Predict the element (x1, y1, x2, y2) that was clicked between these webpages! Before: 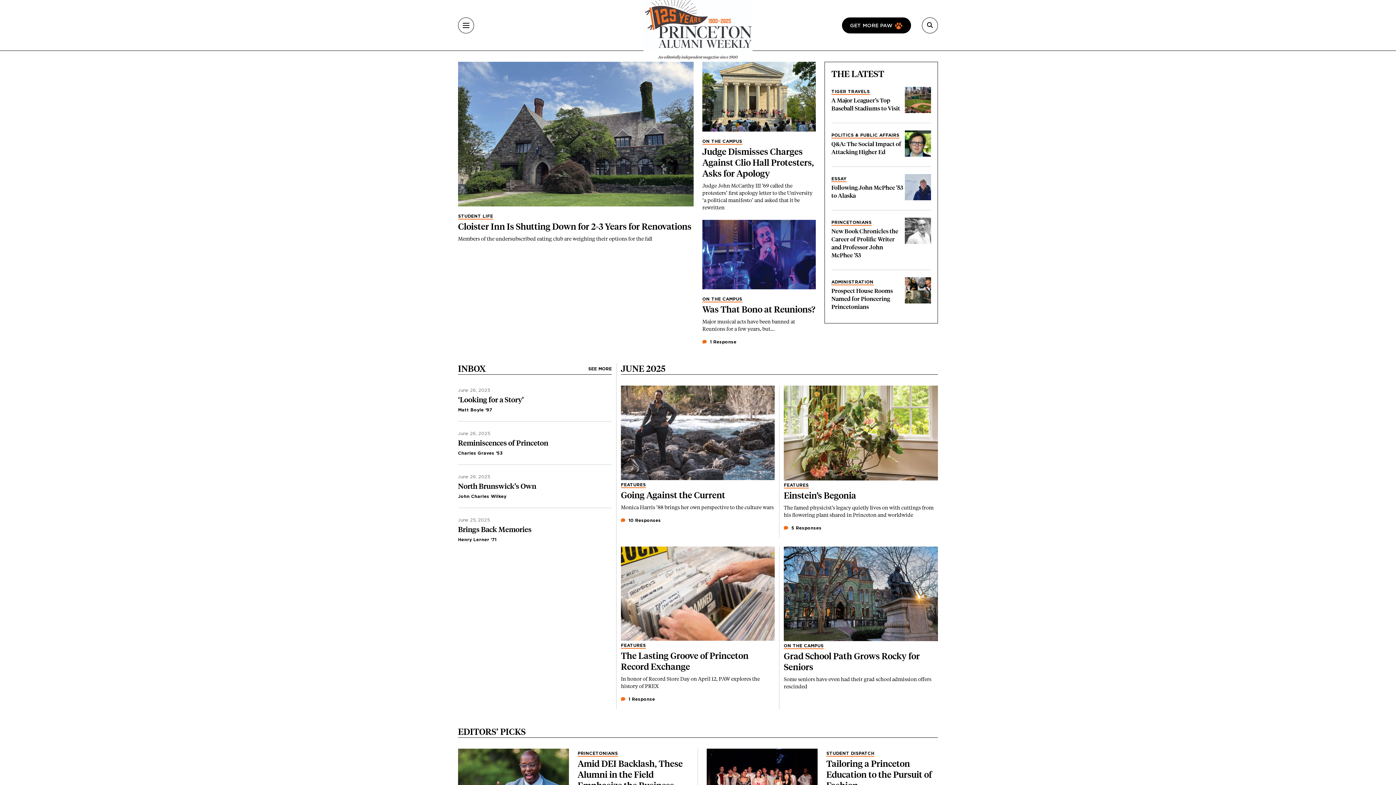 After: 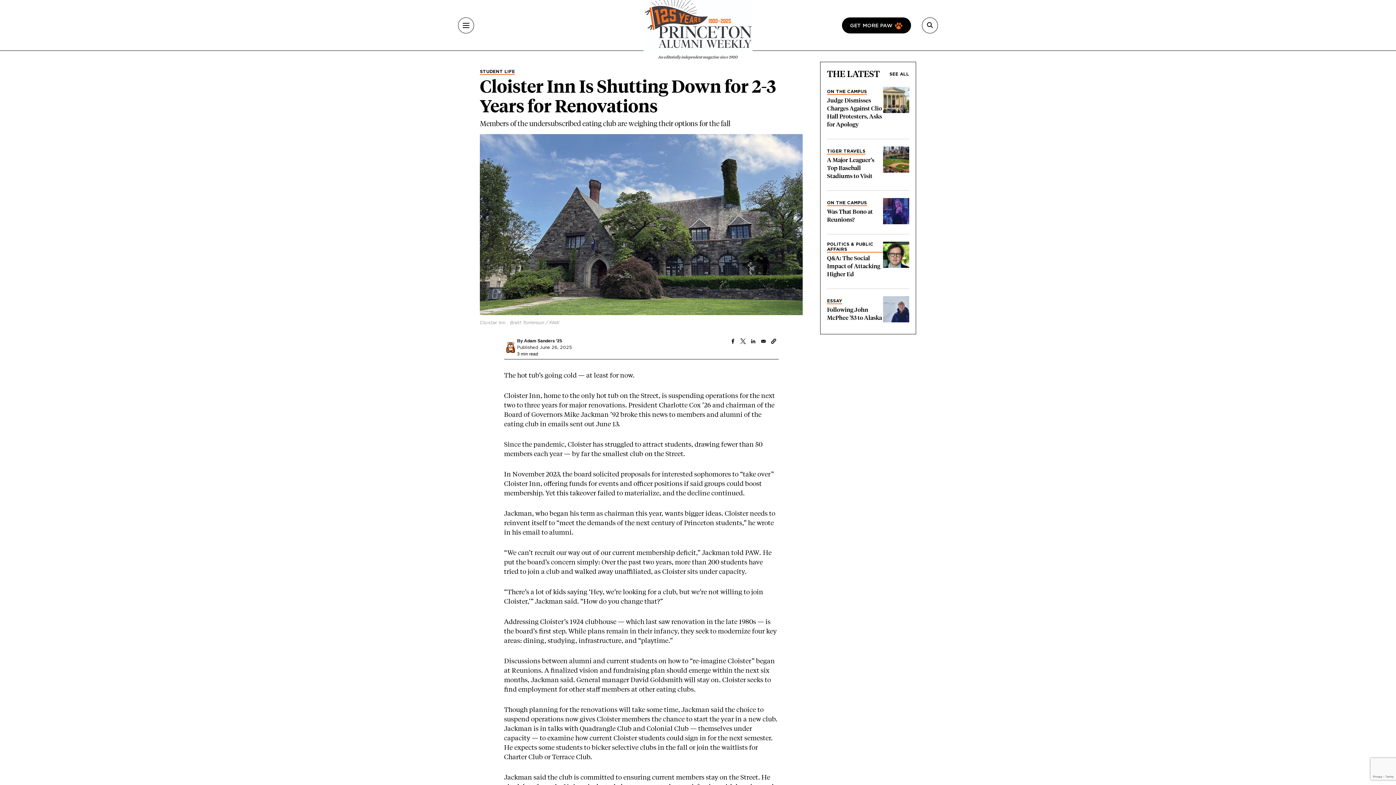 Action: bbox: (458, 130, 693, 136)